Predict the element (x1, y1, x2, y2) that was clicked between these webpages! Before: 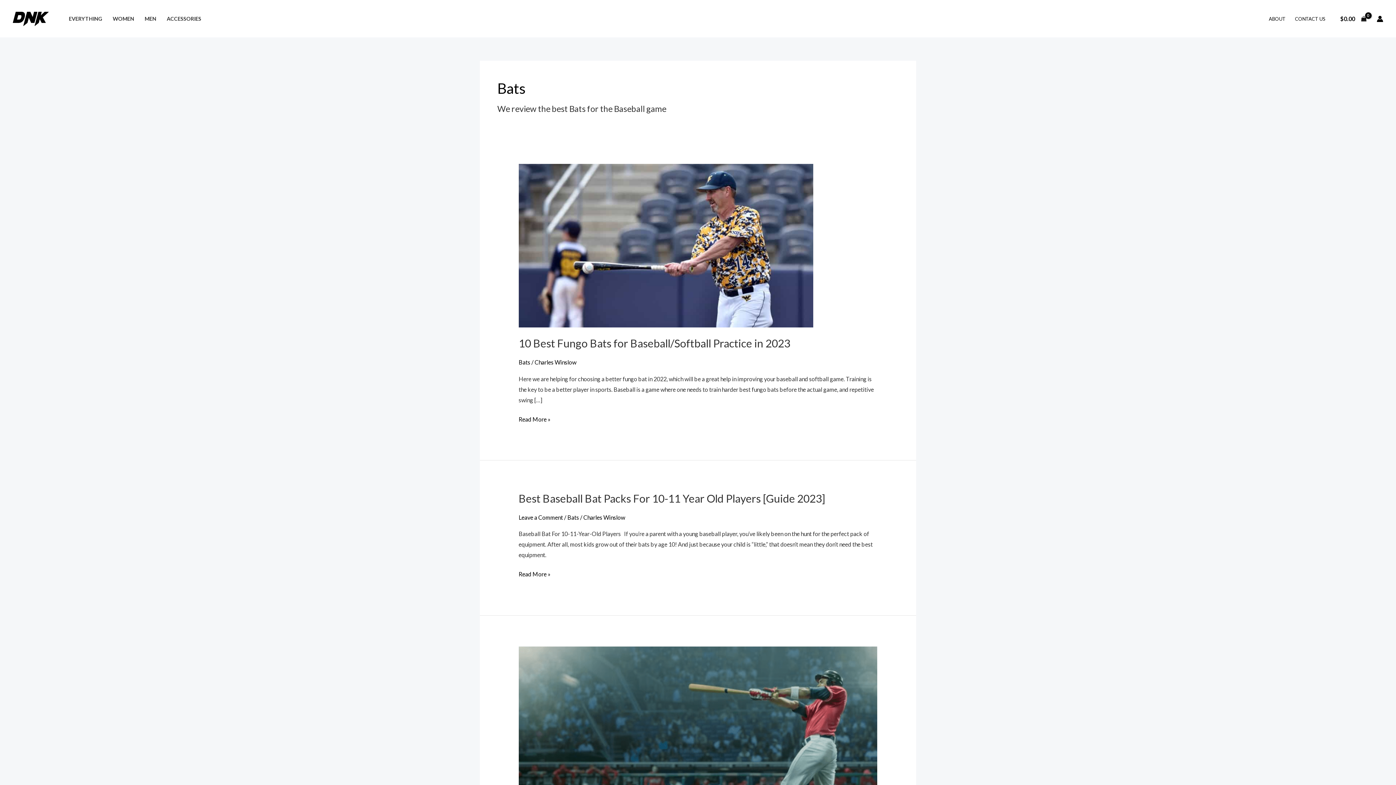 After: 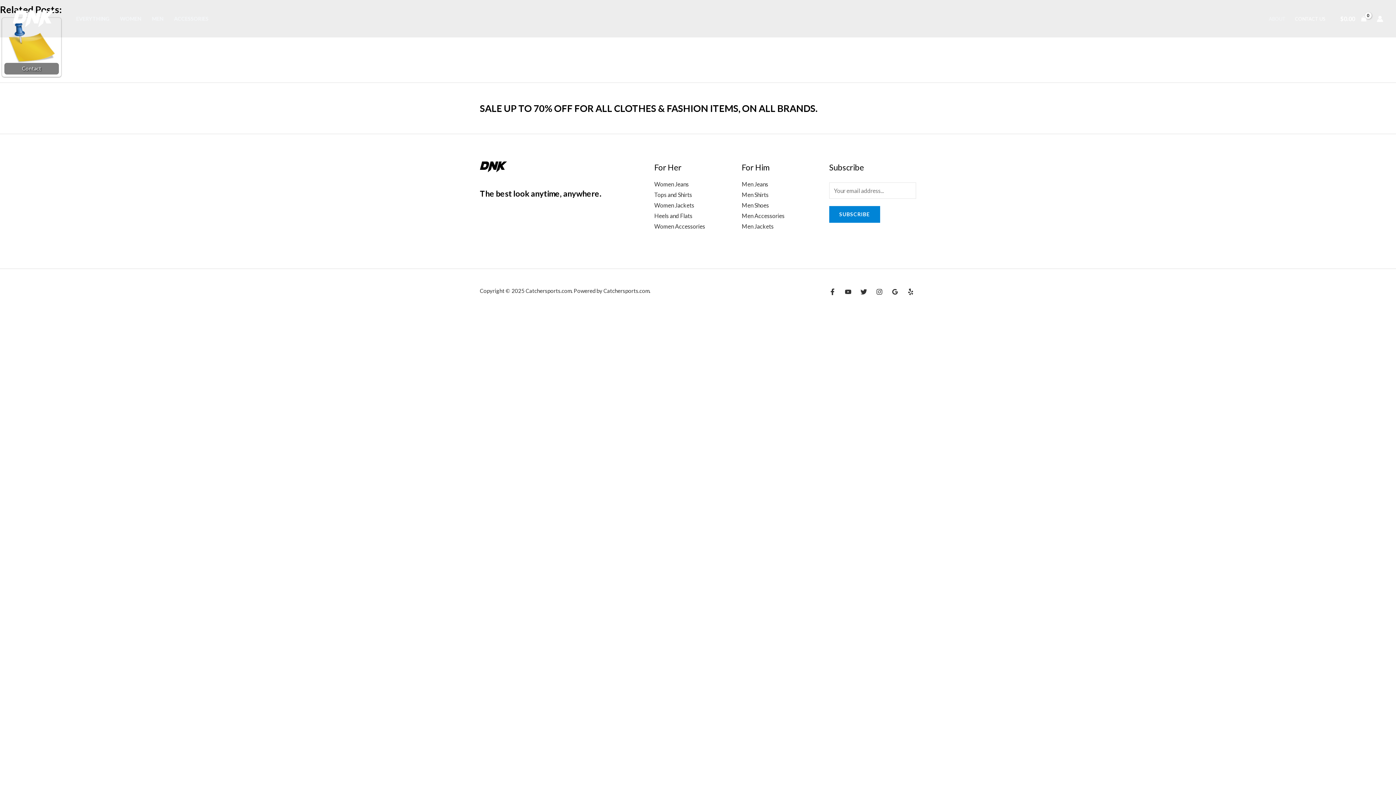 Action: bbox: (1290, 6, 1330, 31) label: CONTACT US